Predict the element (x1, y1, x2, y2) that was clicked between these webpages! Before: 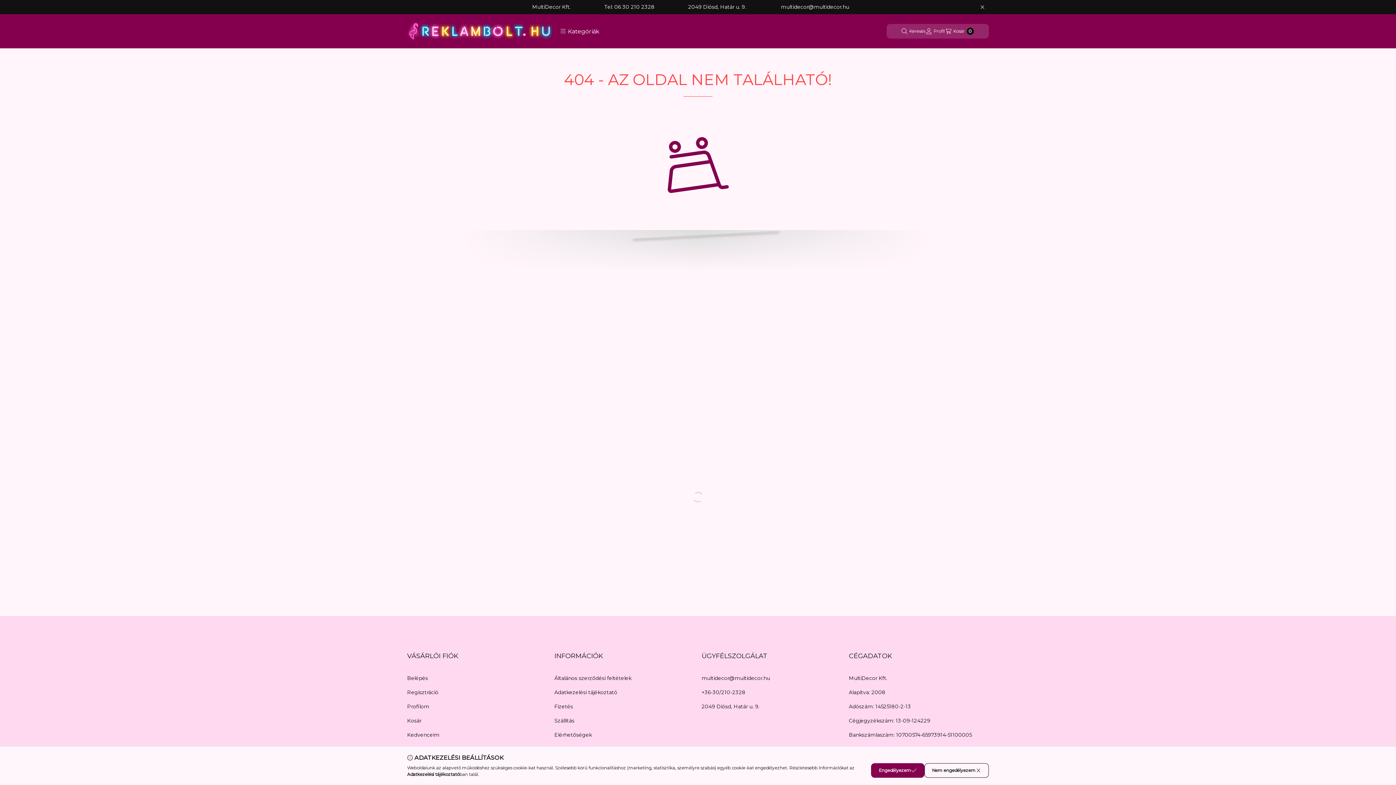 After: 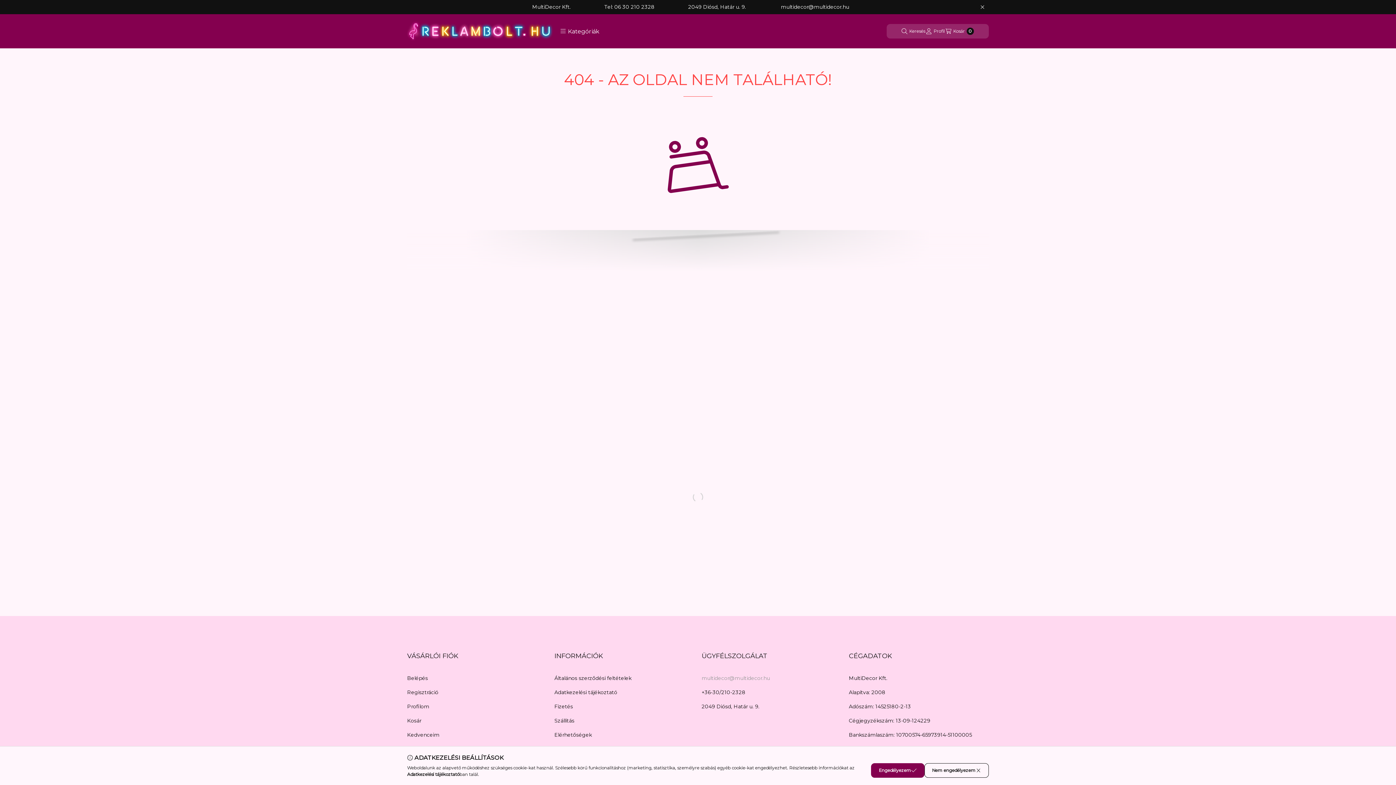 Action: bbox: (701, 674, 770, 682) label: multidecor@multidecor.hu